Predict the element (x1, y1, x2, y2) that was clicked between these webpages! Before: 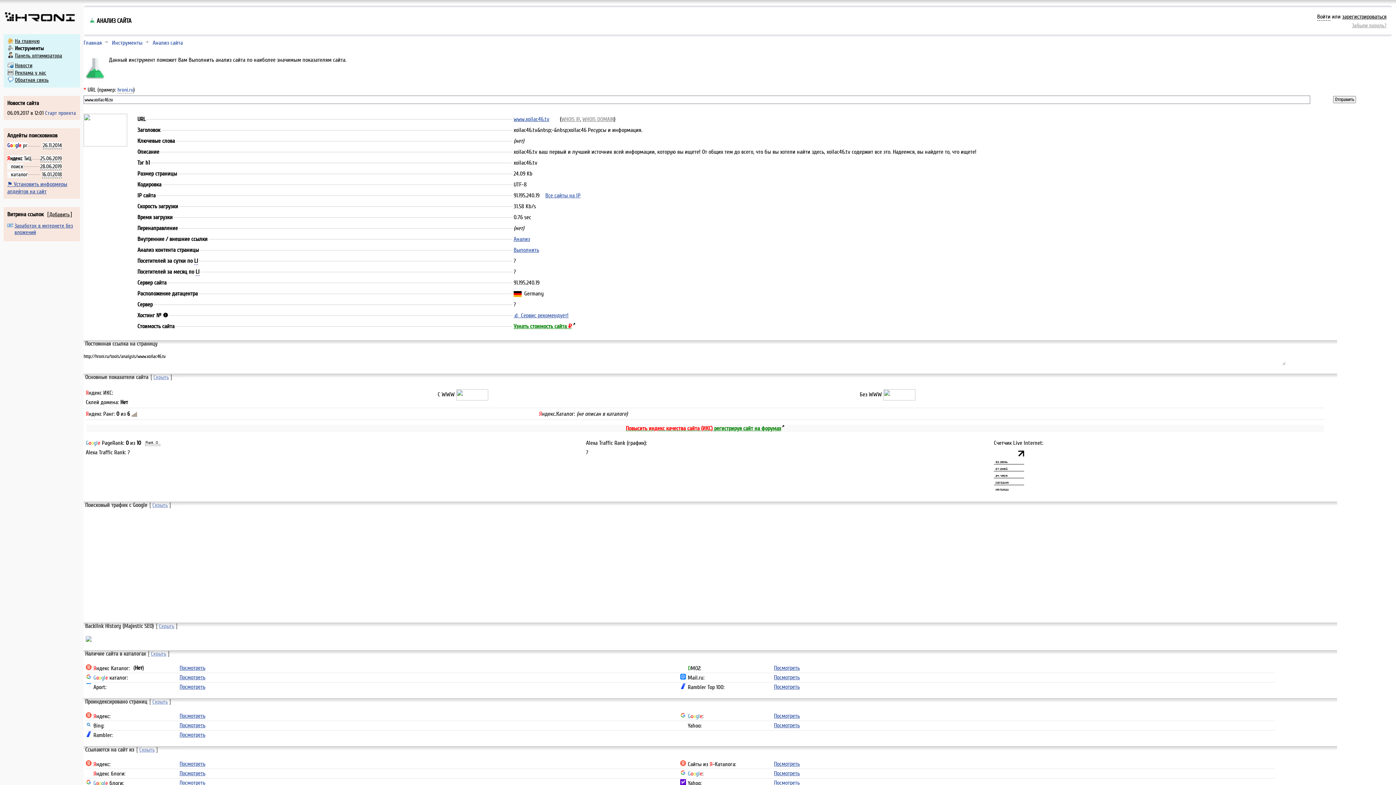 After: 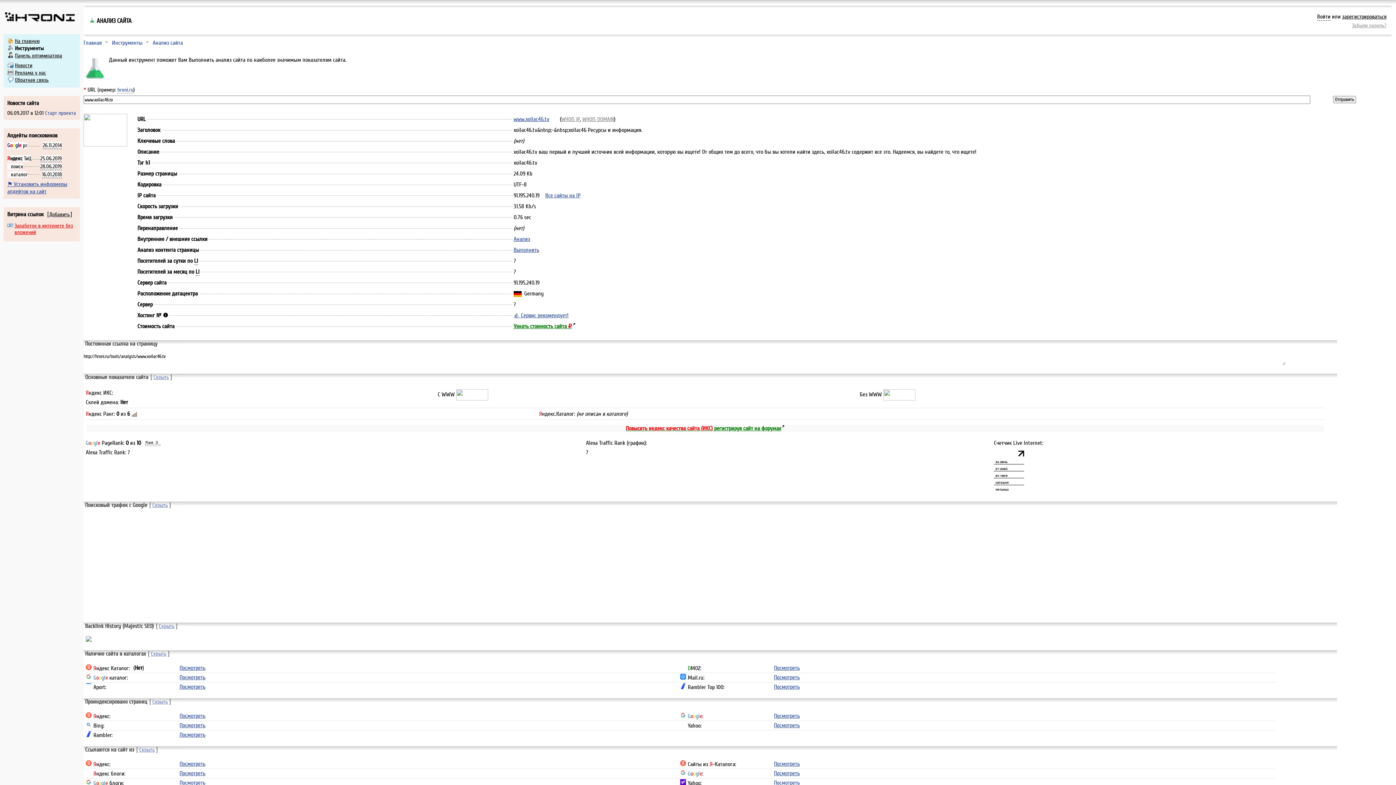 Action: bbox: (7, 222, 76, 235) label: Заработок в интернете без вложений